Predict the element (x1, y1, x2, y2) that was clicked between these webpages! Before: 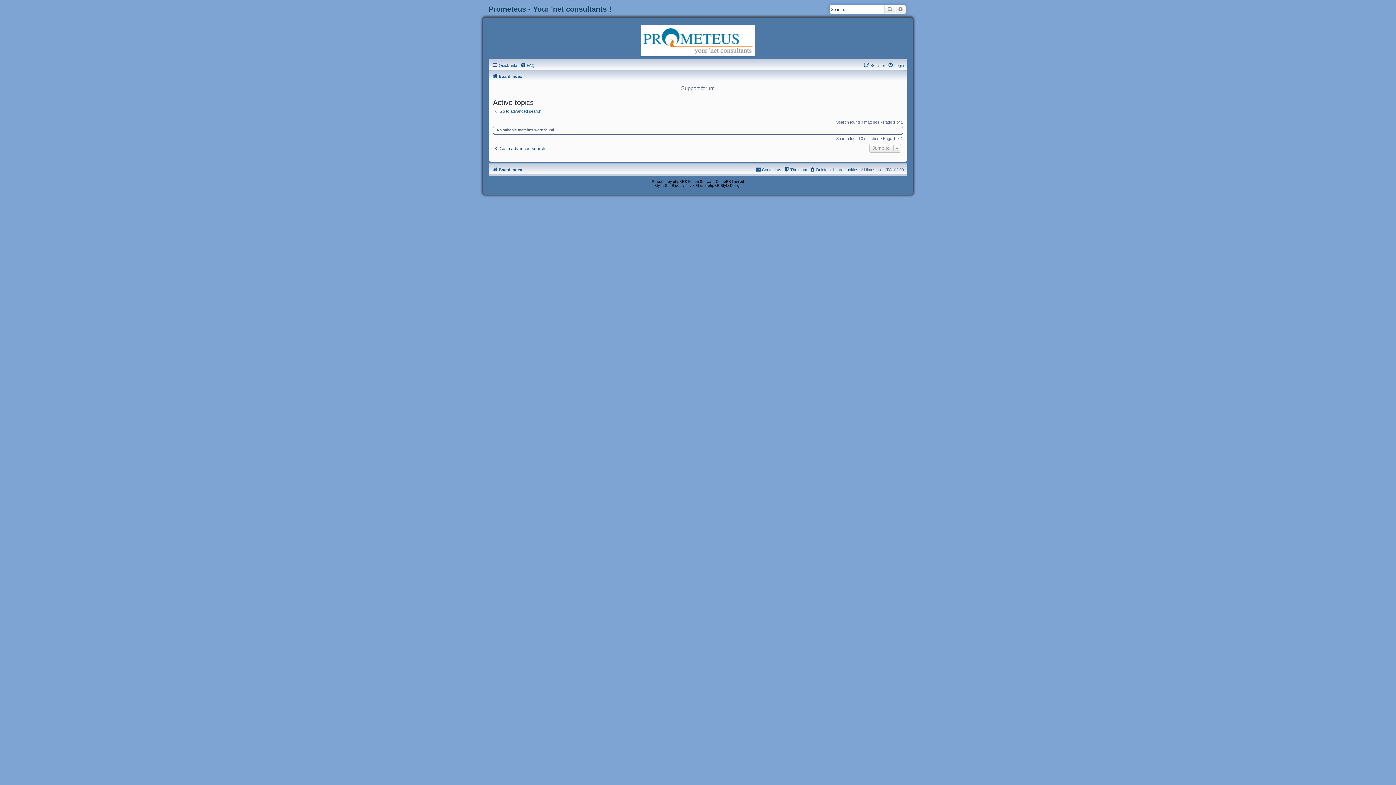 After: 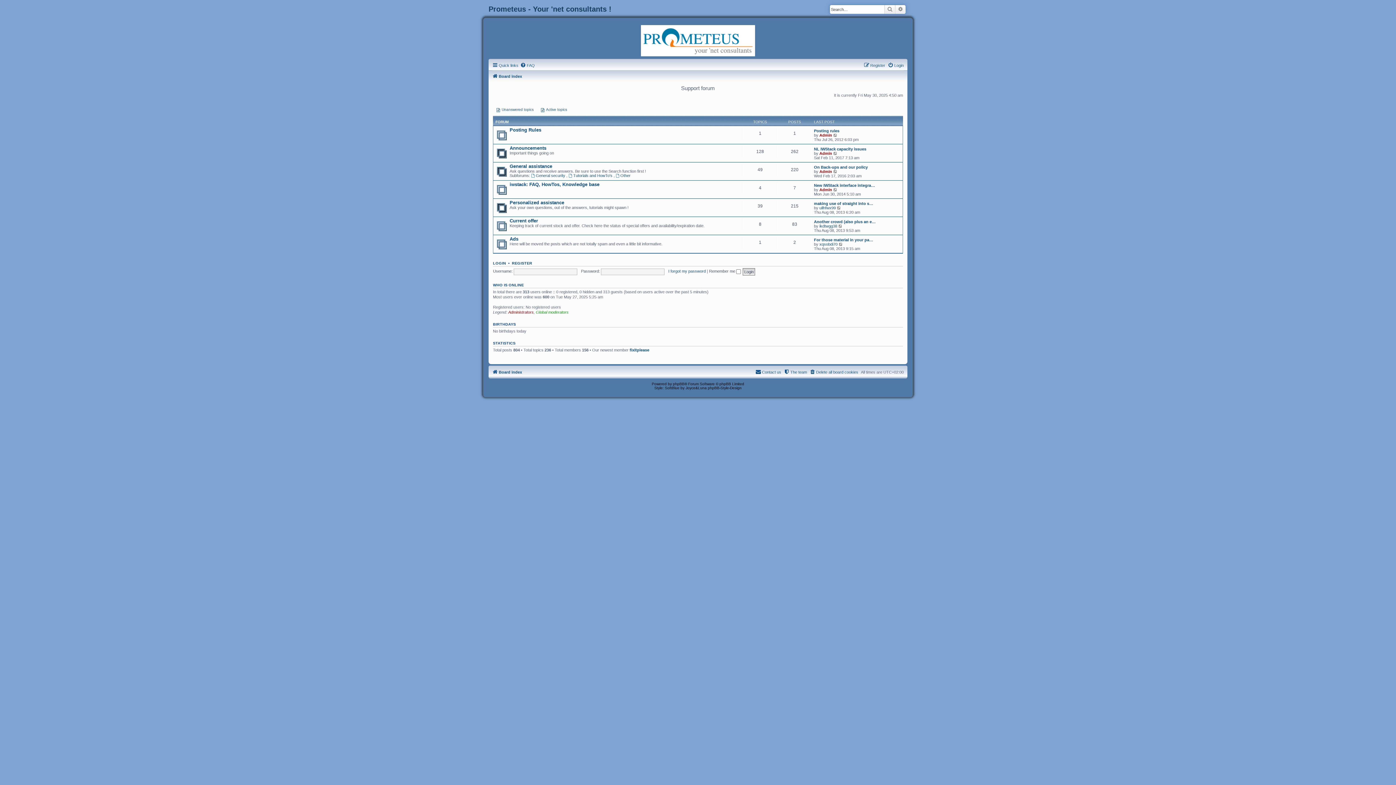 Action: bbox: (492, 165, 522, 174) label: Board index